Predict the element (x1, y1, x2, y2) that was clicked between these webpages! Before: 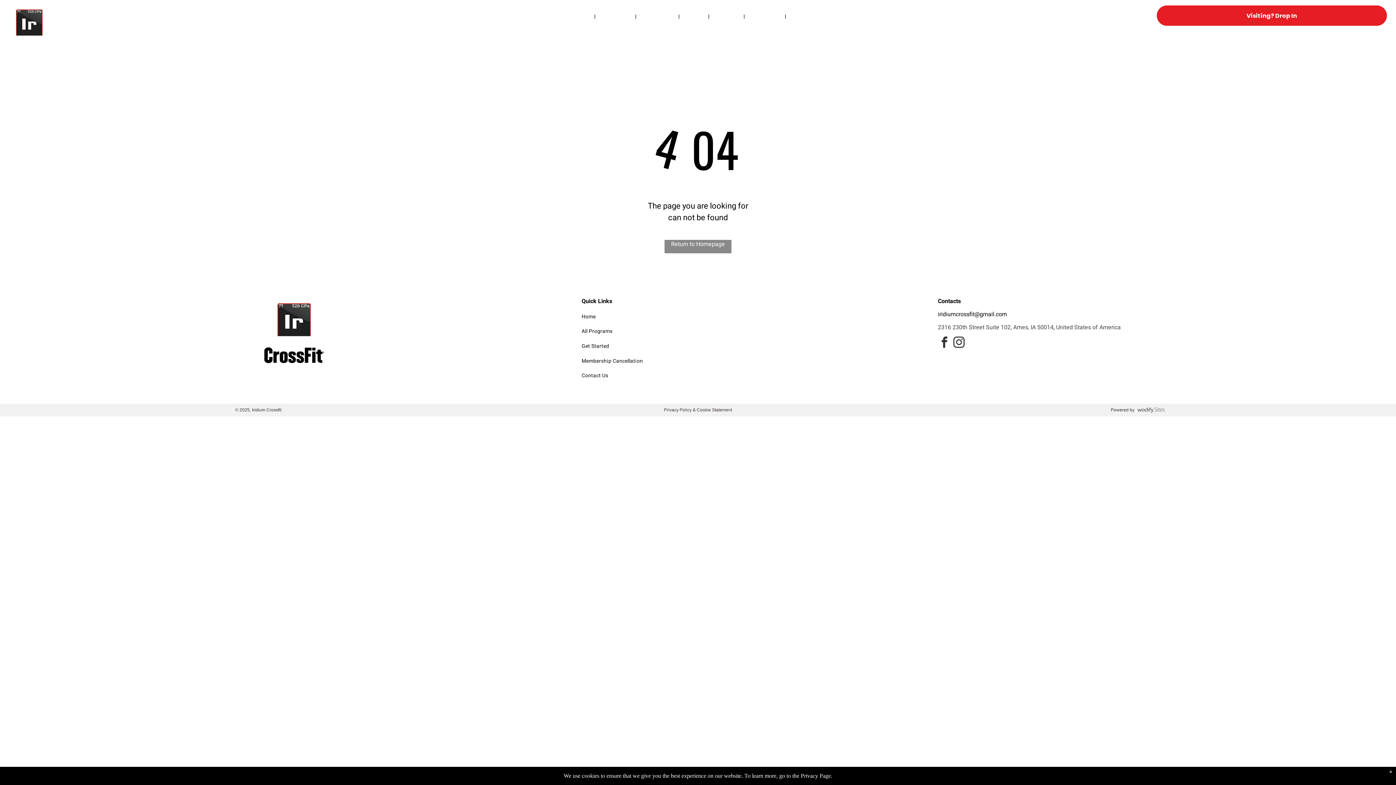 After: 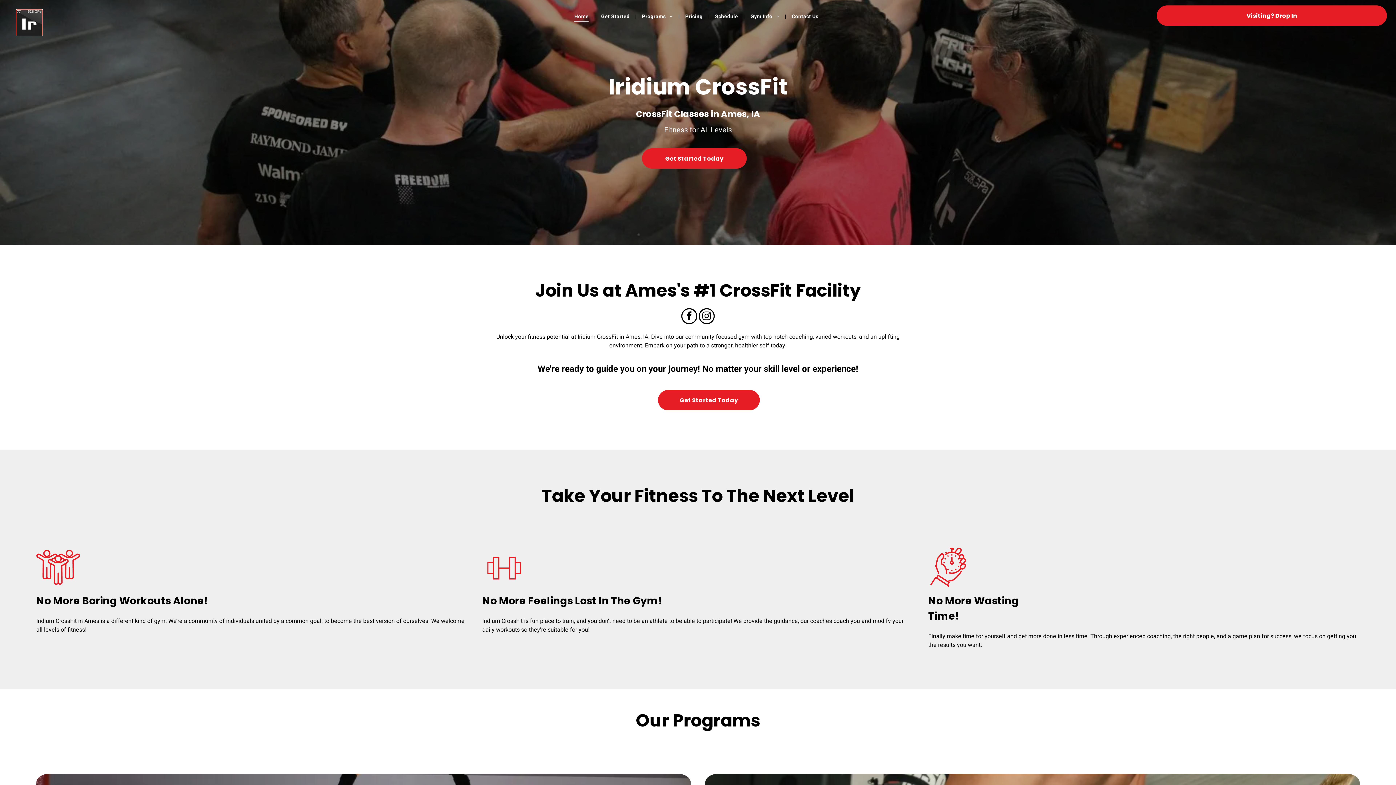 Action: bbox: (1056, 323, 1121, 332) label: United States of America